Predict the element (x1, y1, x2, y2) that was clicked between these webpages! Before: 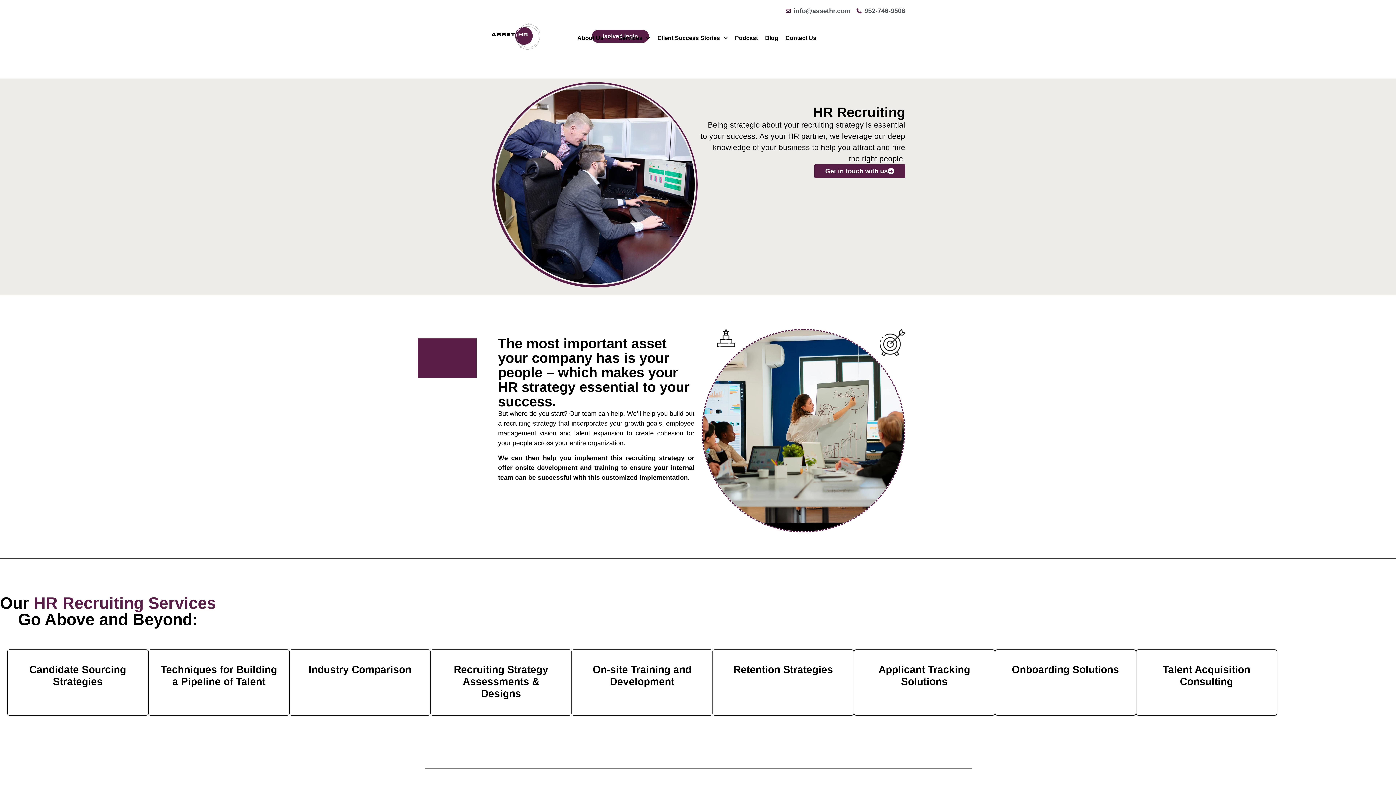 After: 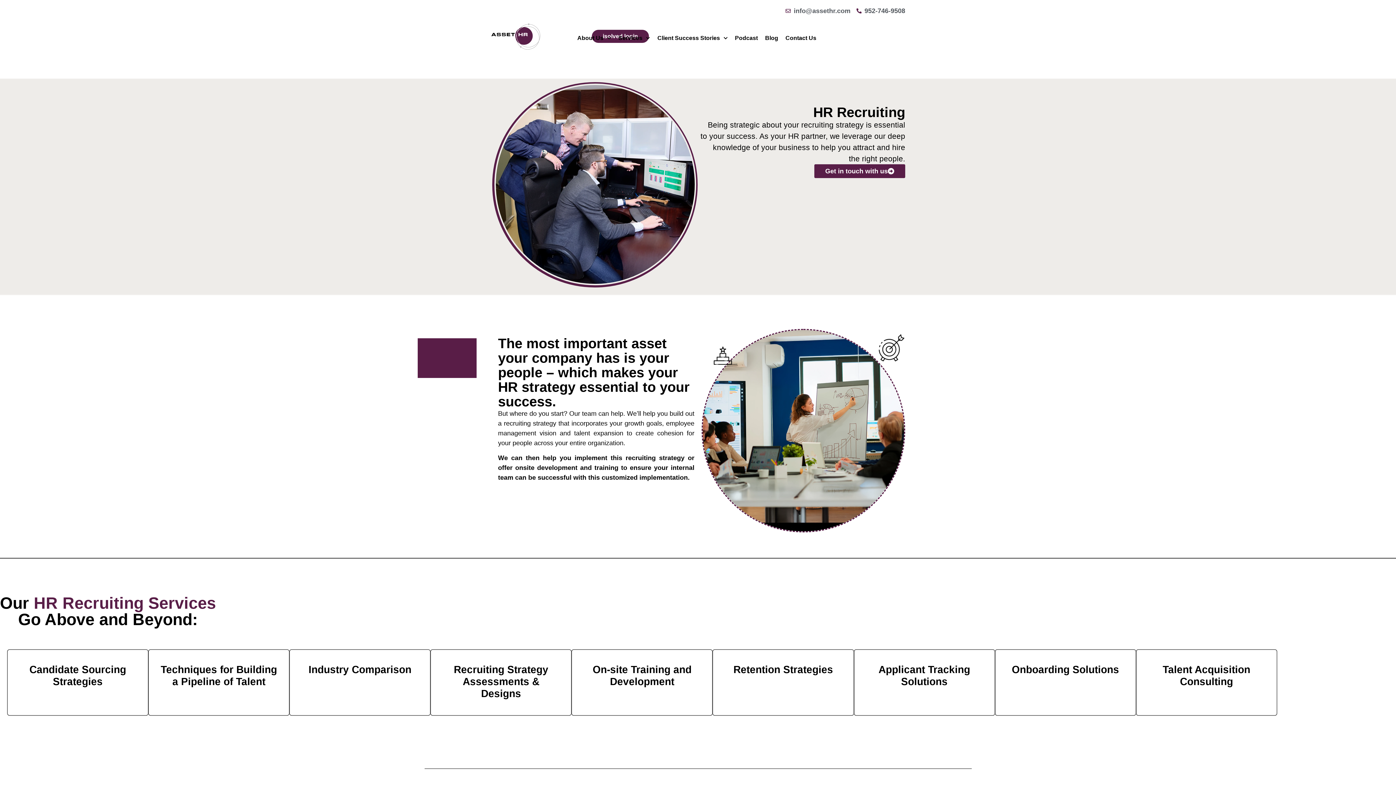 Action: label: info@assethr.com bbox: (785, 6, 850, 15)